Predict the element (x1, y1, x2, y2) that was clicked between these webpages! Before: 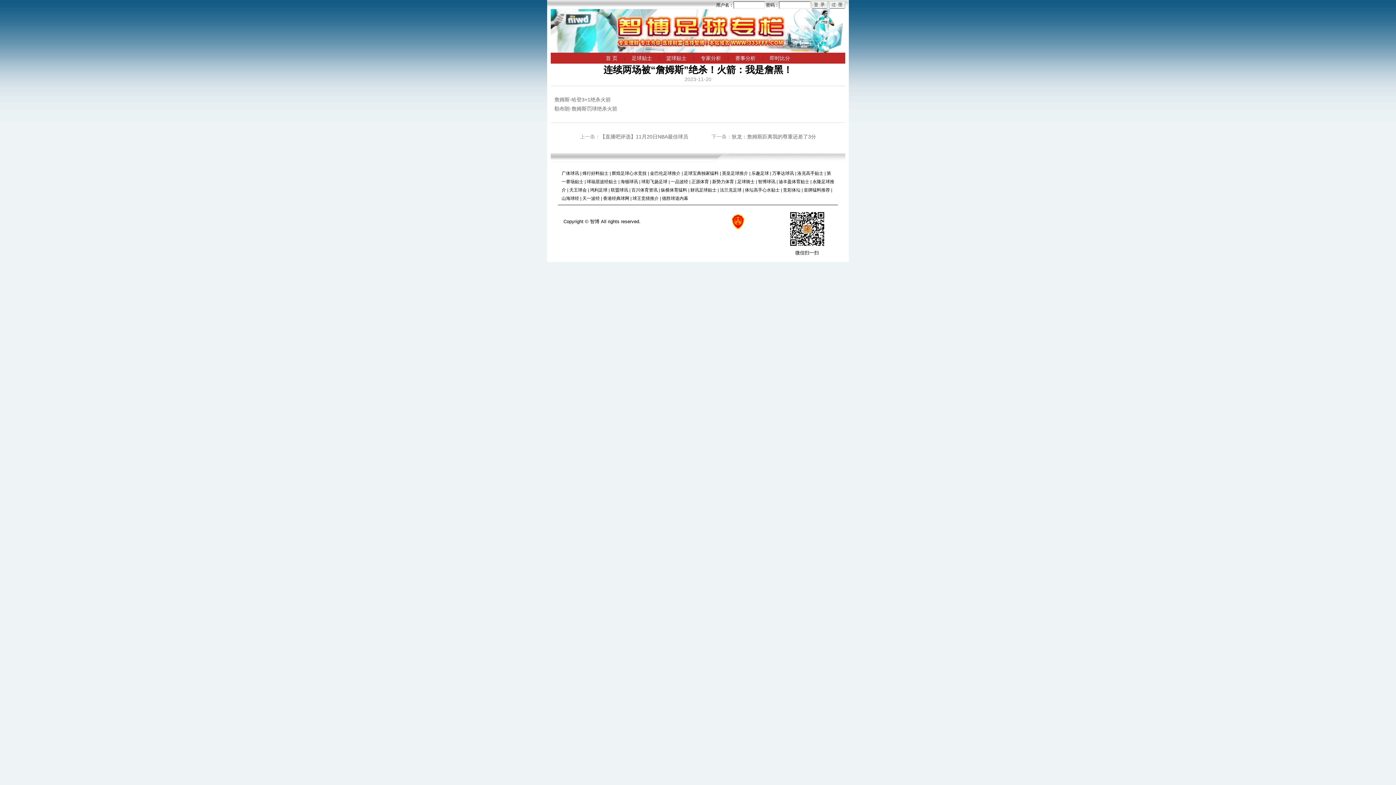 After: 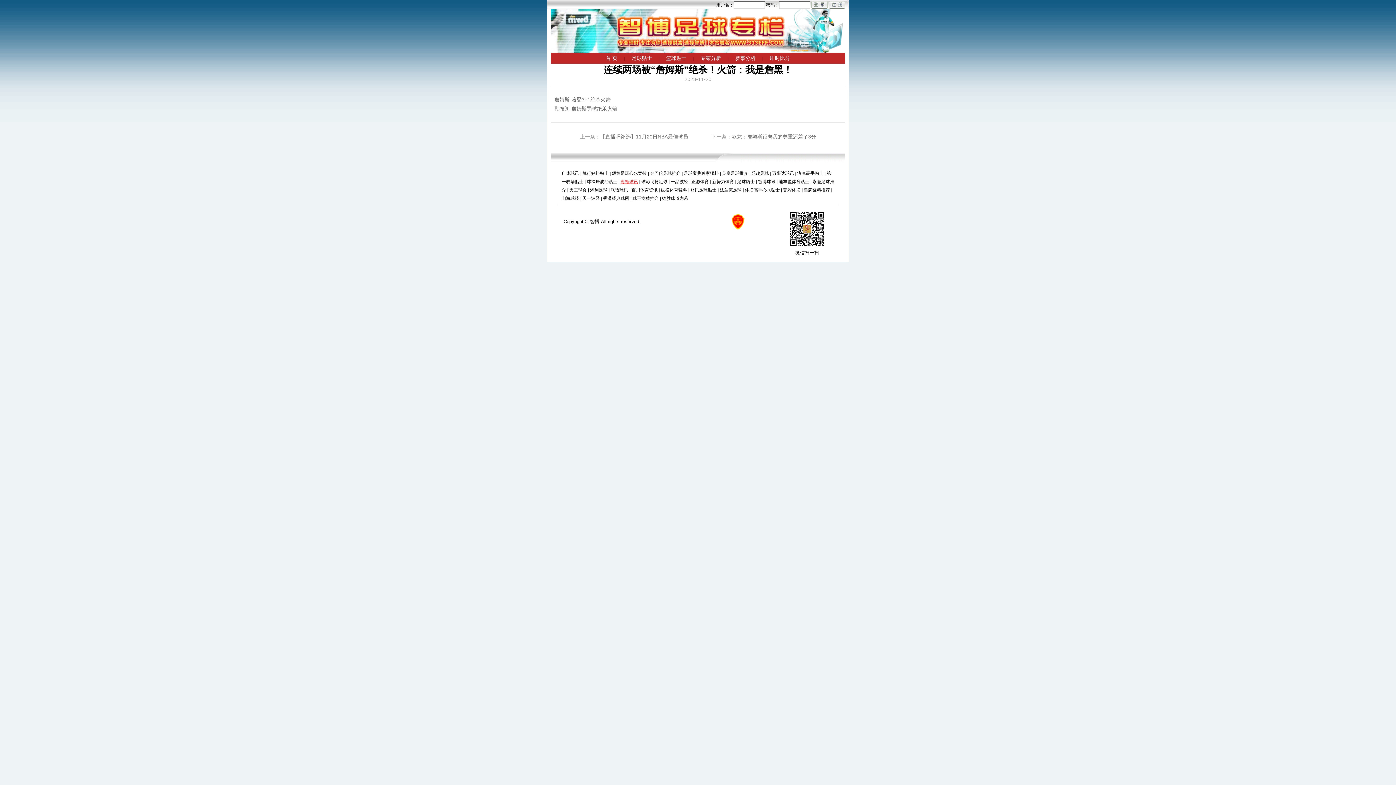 Action: bbox: (620, 179, 638, 184) label: 海顿球讯